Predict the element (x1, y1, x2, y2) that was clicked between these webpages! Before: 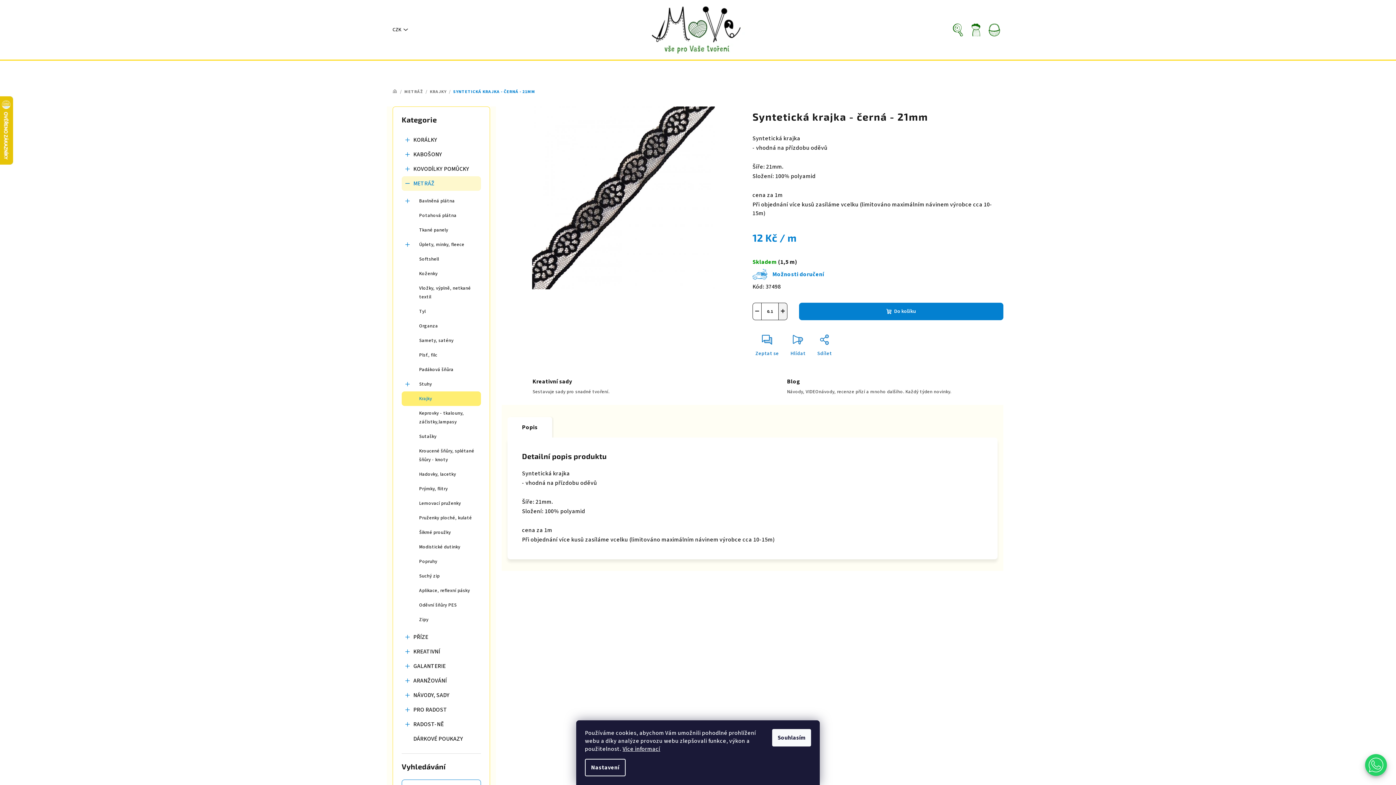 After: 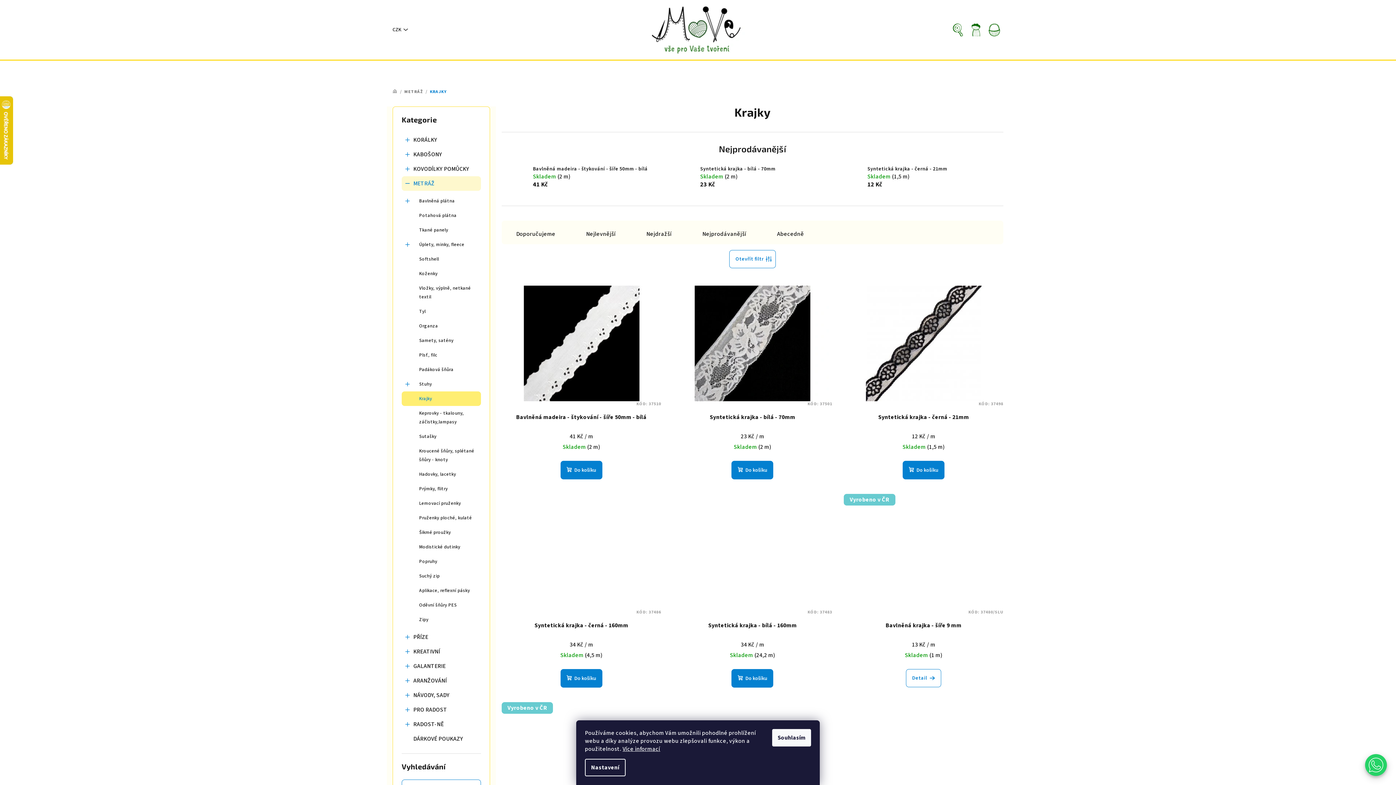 Action: bbox: (429, 88, 446, 94) label: KRAJKY